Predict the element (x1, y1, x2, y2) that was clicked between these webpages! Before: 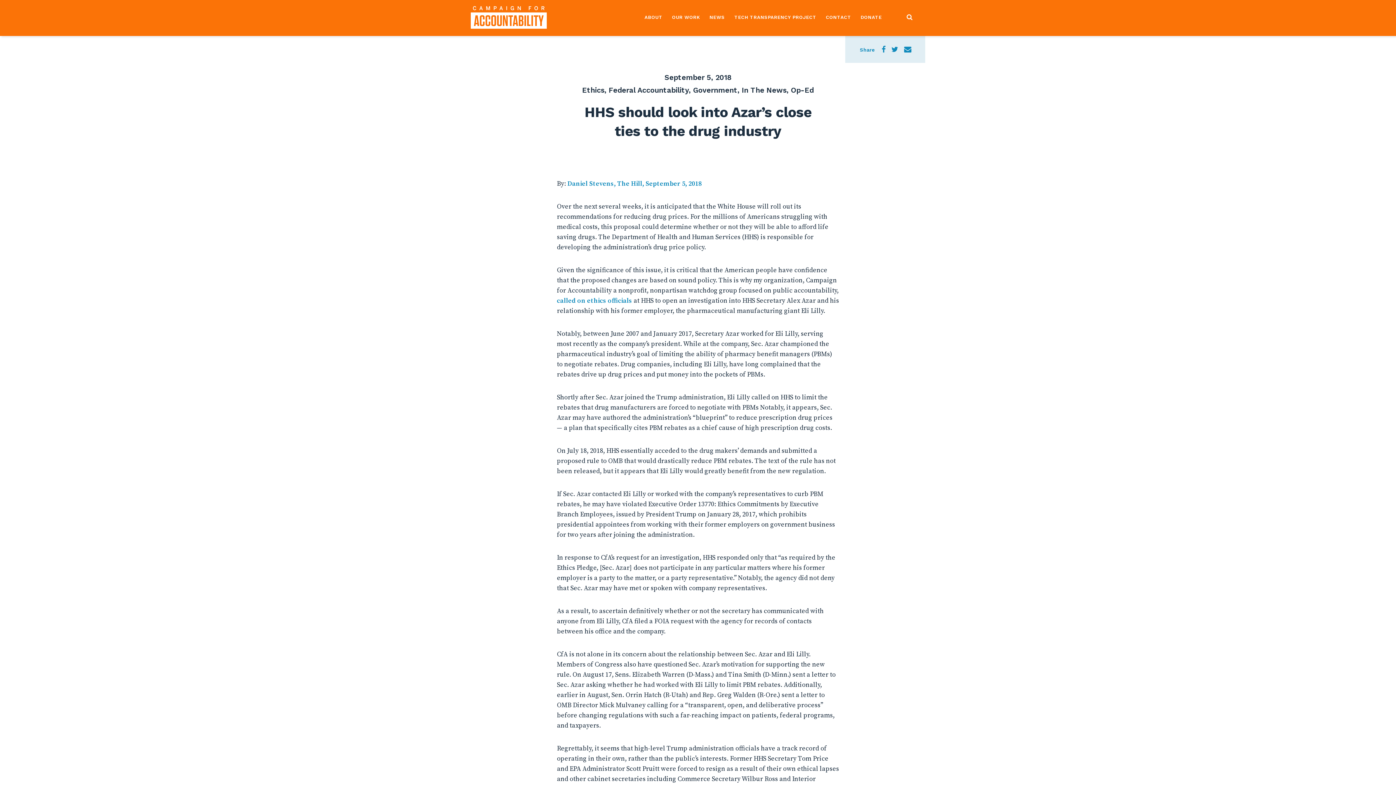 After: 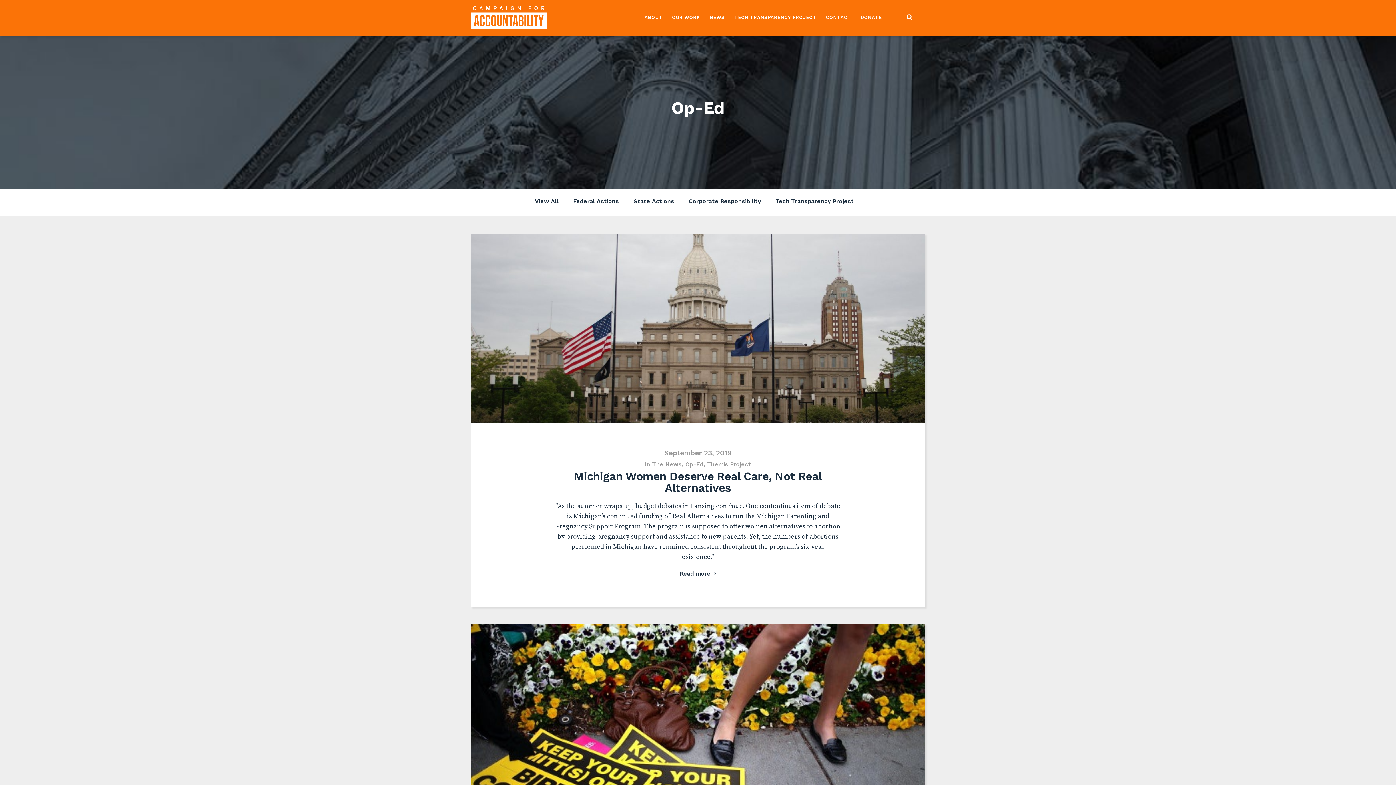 Action: bbox: (791, 85, 814, 94) label: Op-Ed